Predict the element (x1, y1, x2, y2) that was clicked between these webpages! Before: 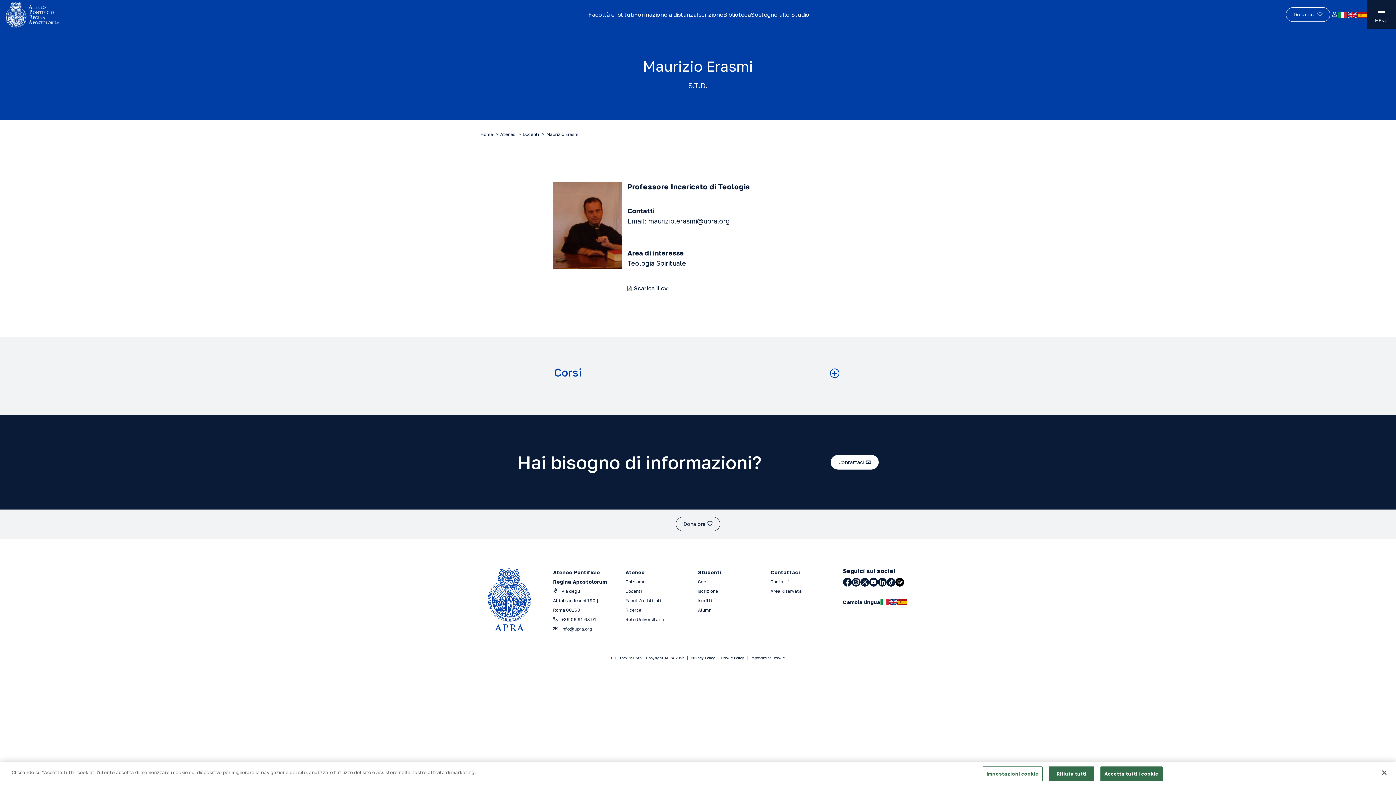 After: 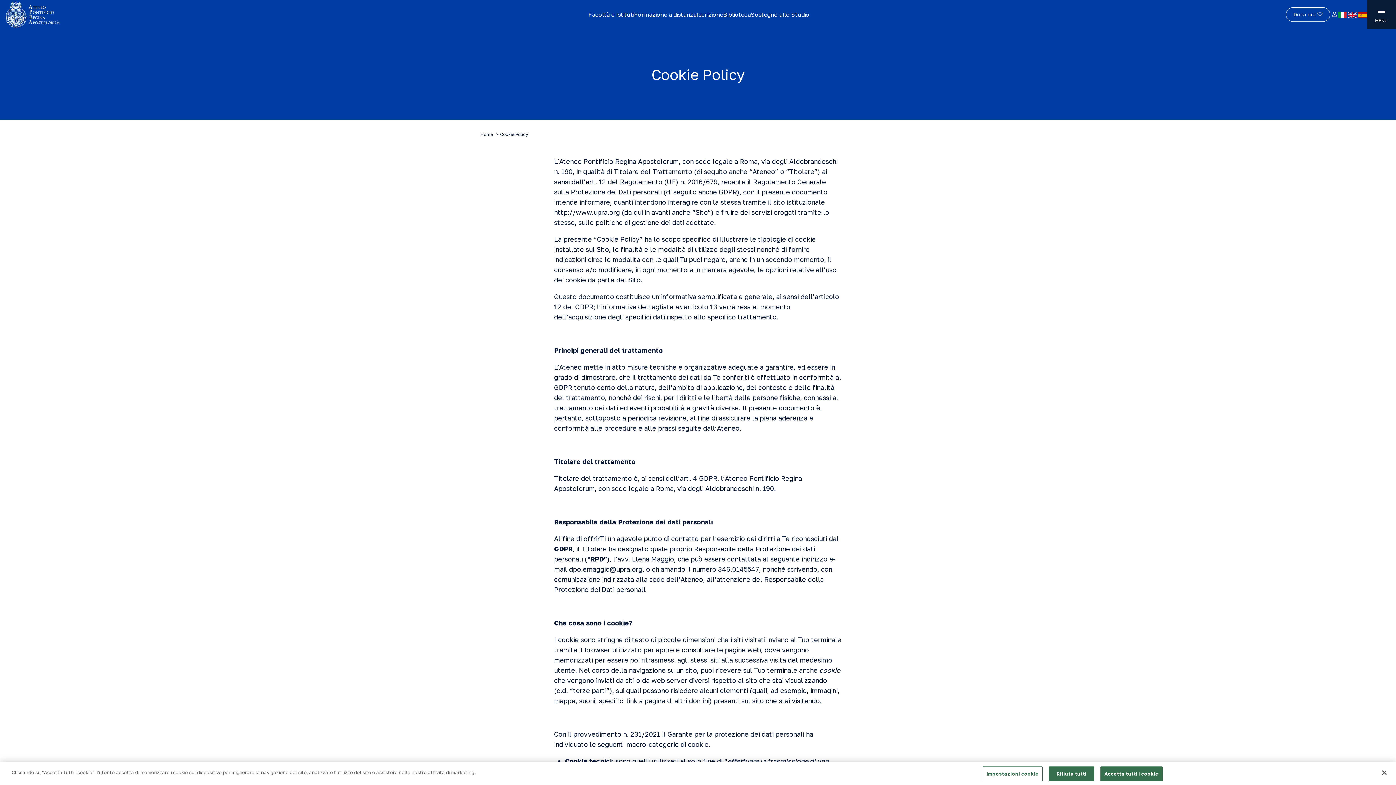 Action: label: Cookie Policy bbox: (721, 656, 744, 660)